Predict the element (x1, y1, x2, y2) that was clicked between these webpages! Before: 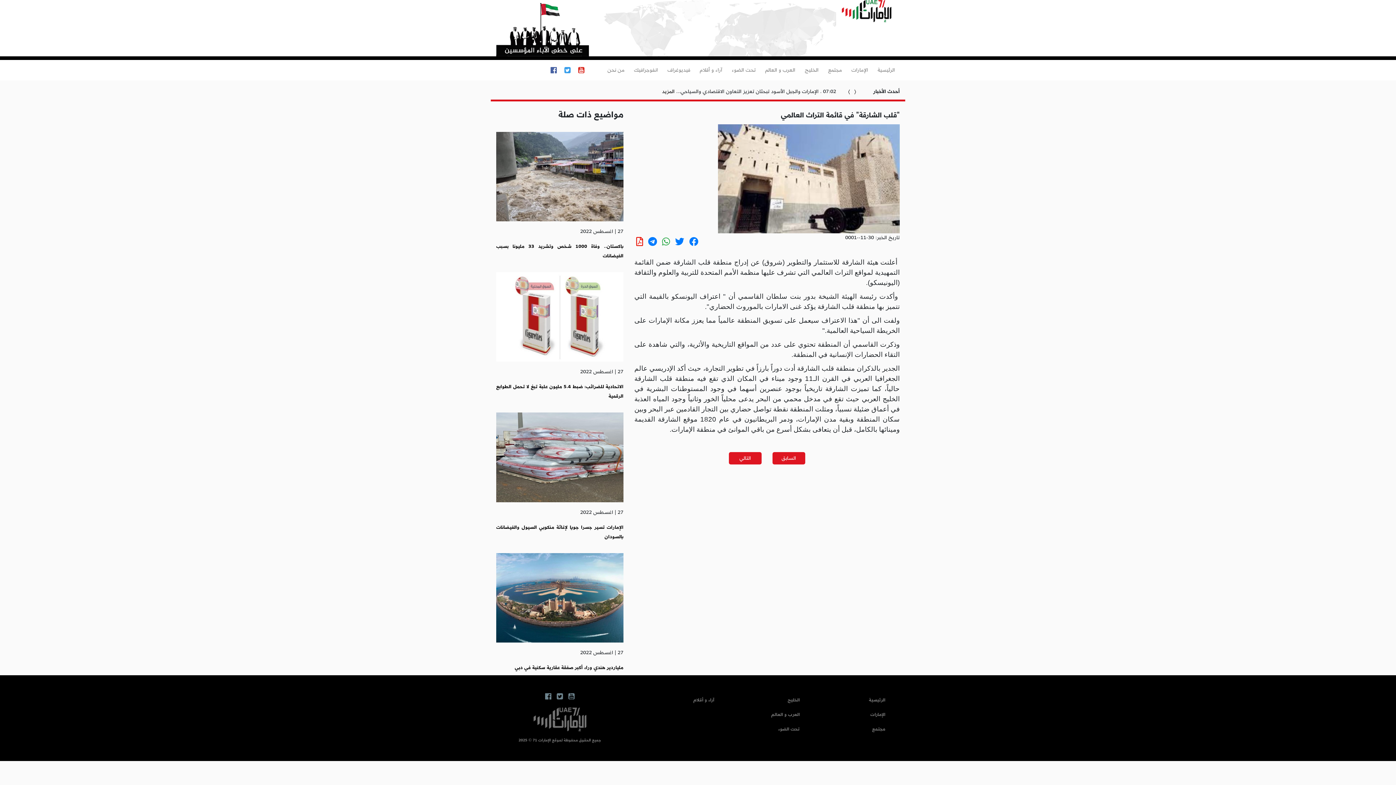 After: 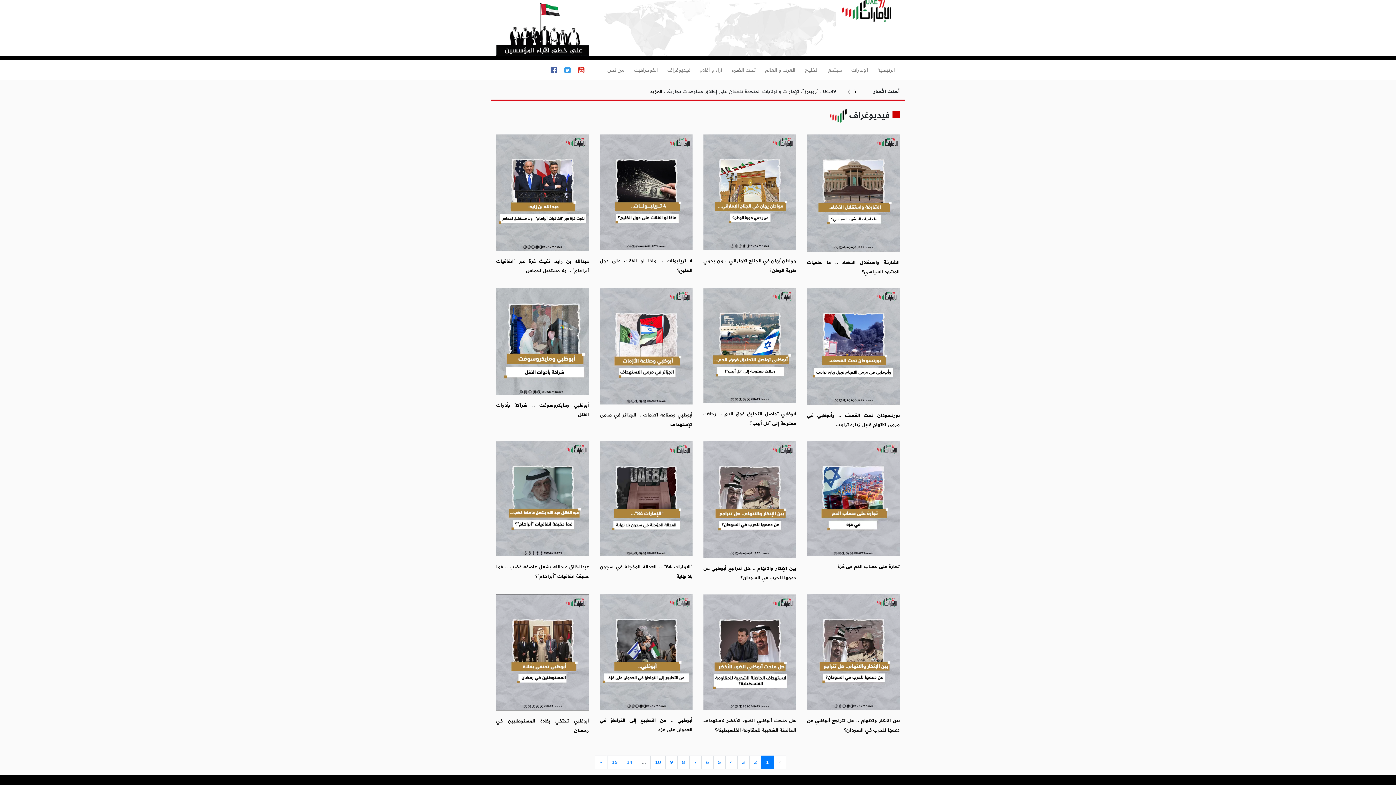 Action: label: فيديوغراف bbox: (664, 62, 693, 77)